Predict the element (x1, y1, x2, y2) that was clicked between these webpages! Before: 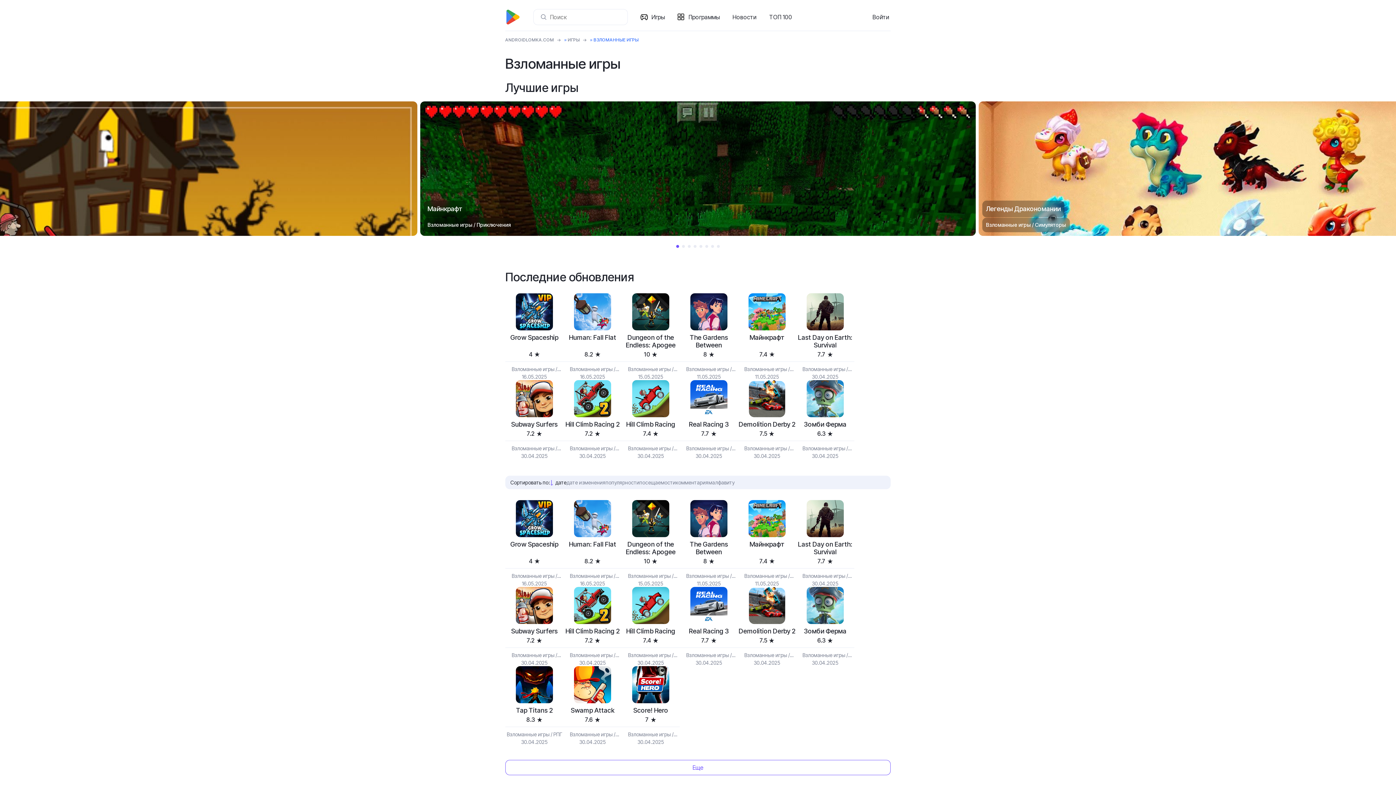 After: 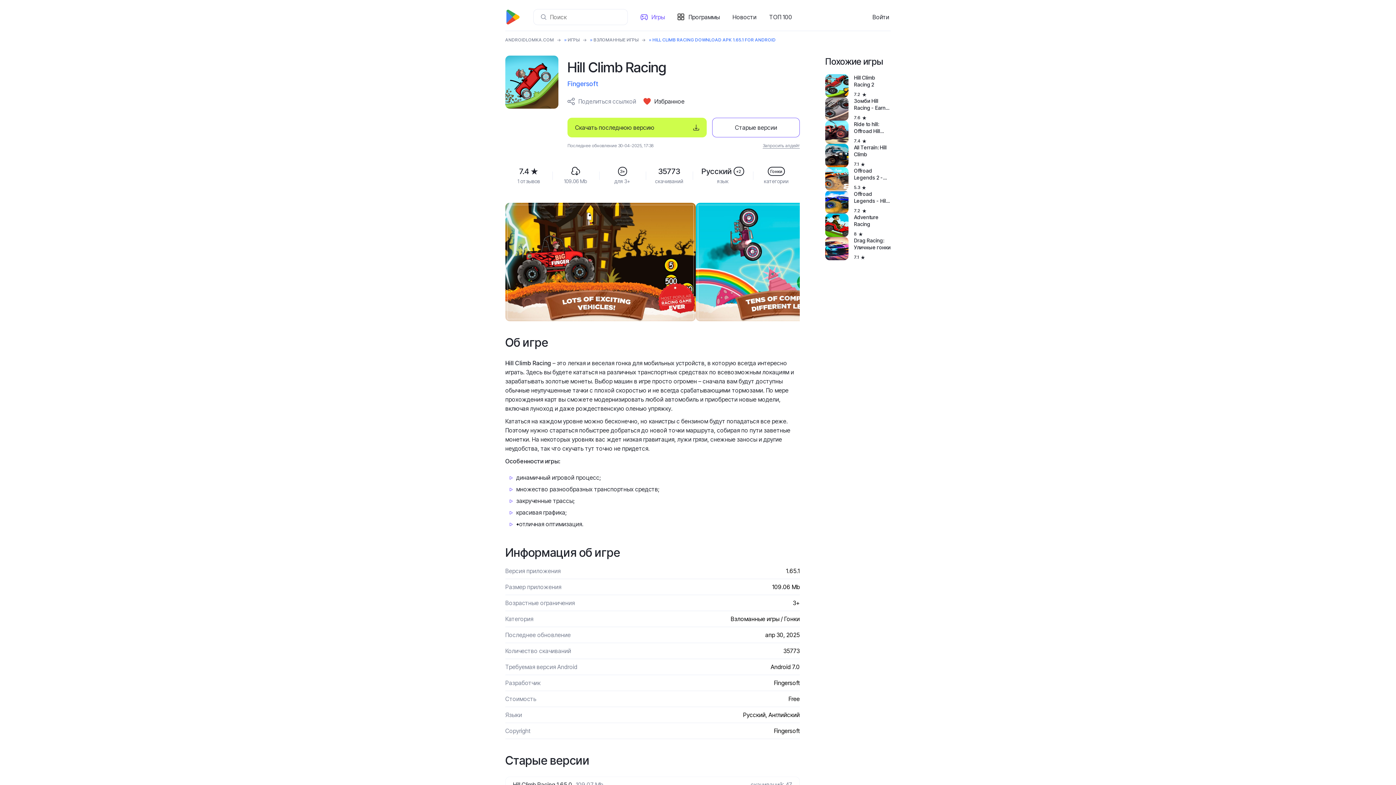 Action: bbox: (621, 380, 679, 417)